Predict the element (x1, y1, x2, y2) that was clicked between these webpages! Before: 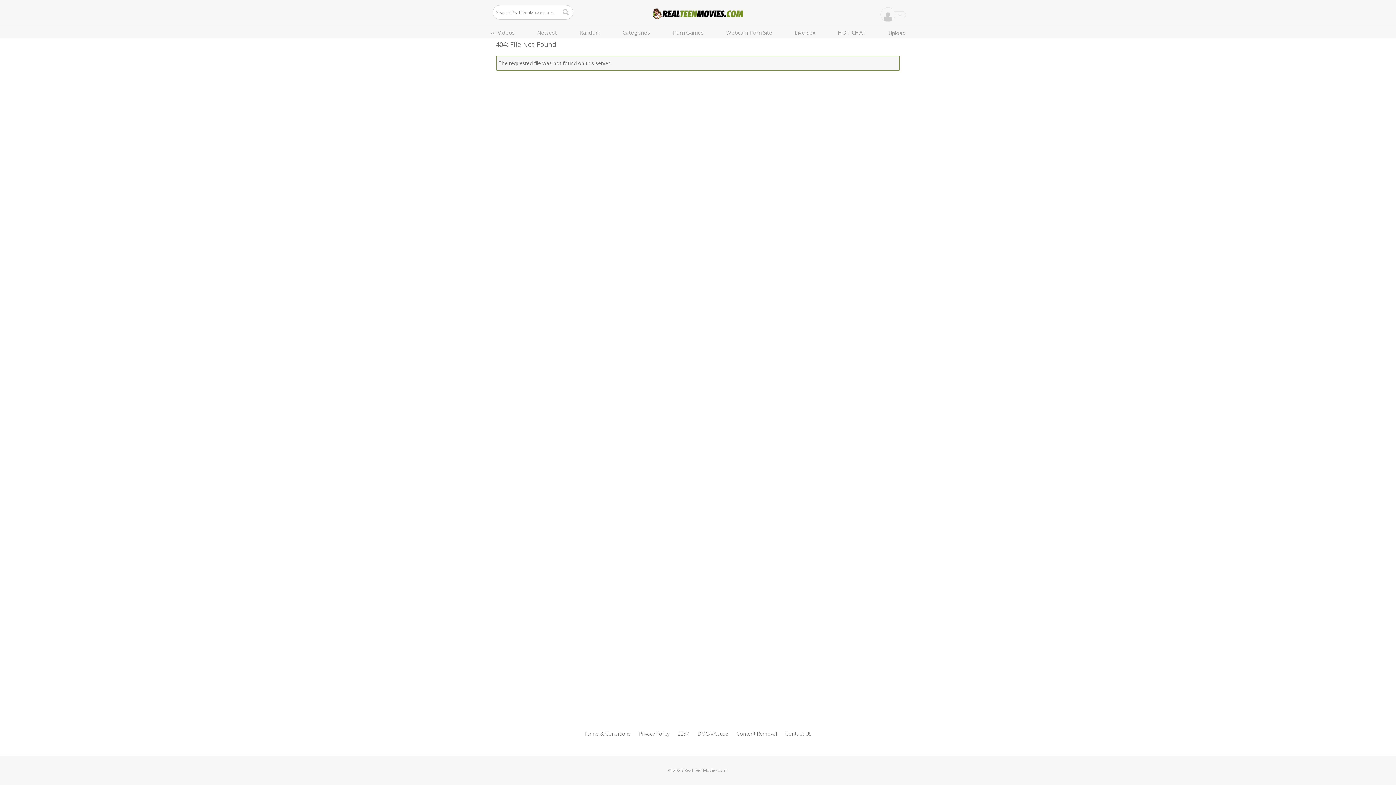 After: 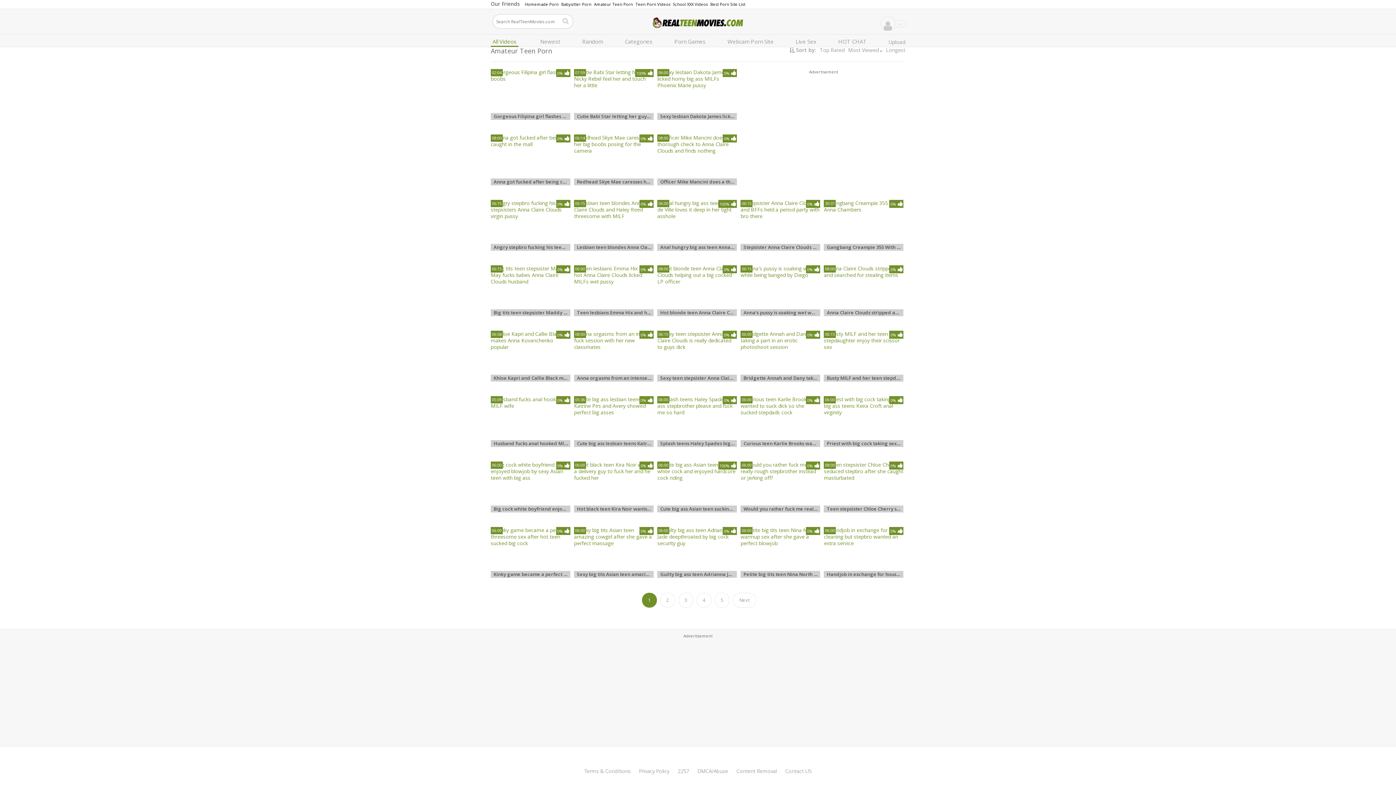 Action: bbox: (490, 26, 514, 38) label: All Videos